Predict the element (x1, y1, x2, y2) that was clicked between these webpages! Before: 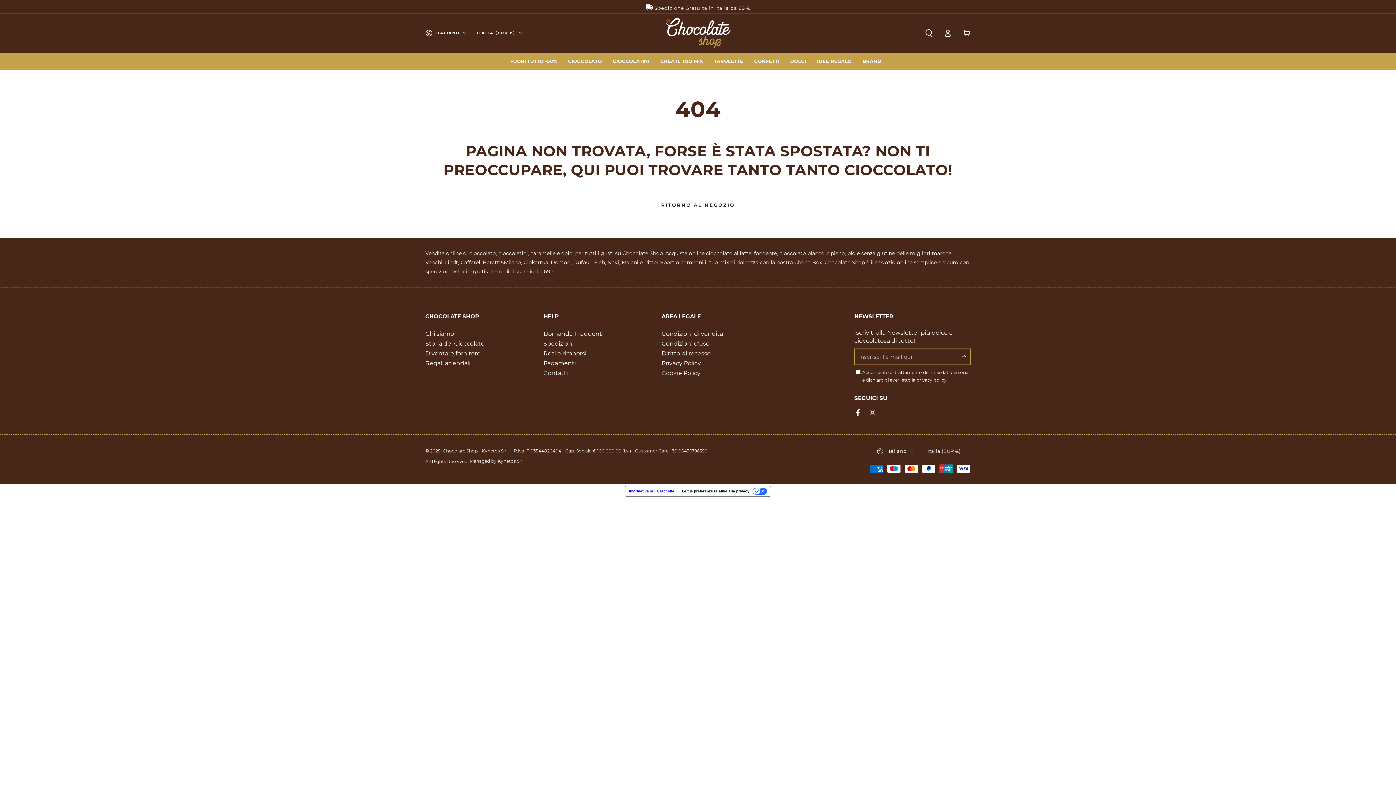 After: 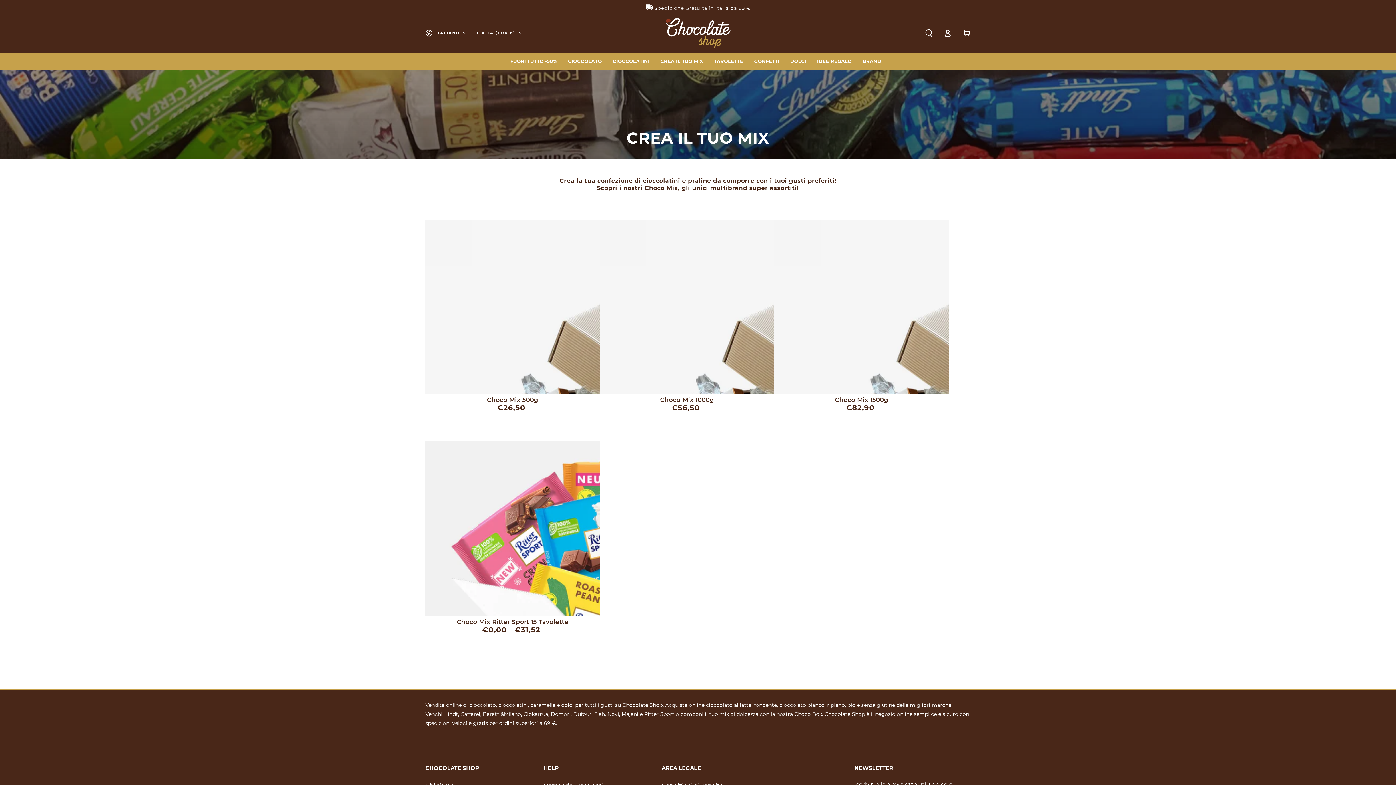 Action: label: CREA IL TUO MIX bbox: (655, 52, 708, 69)